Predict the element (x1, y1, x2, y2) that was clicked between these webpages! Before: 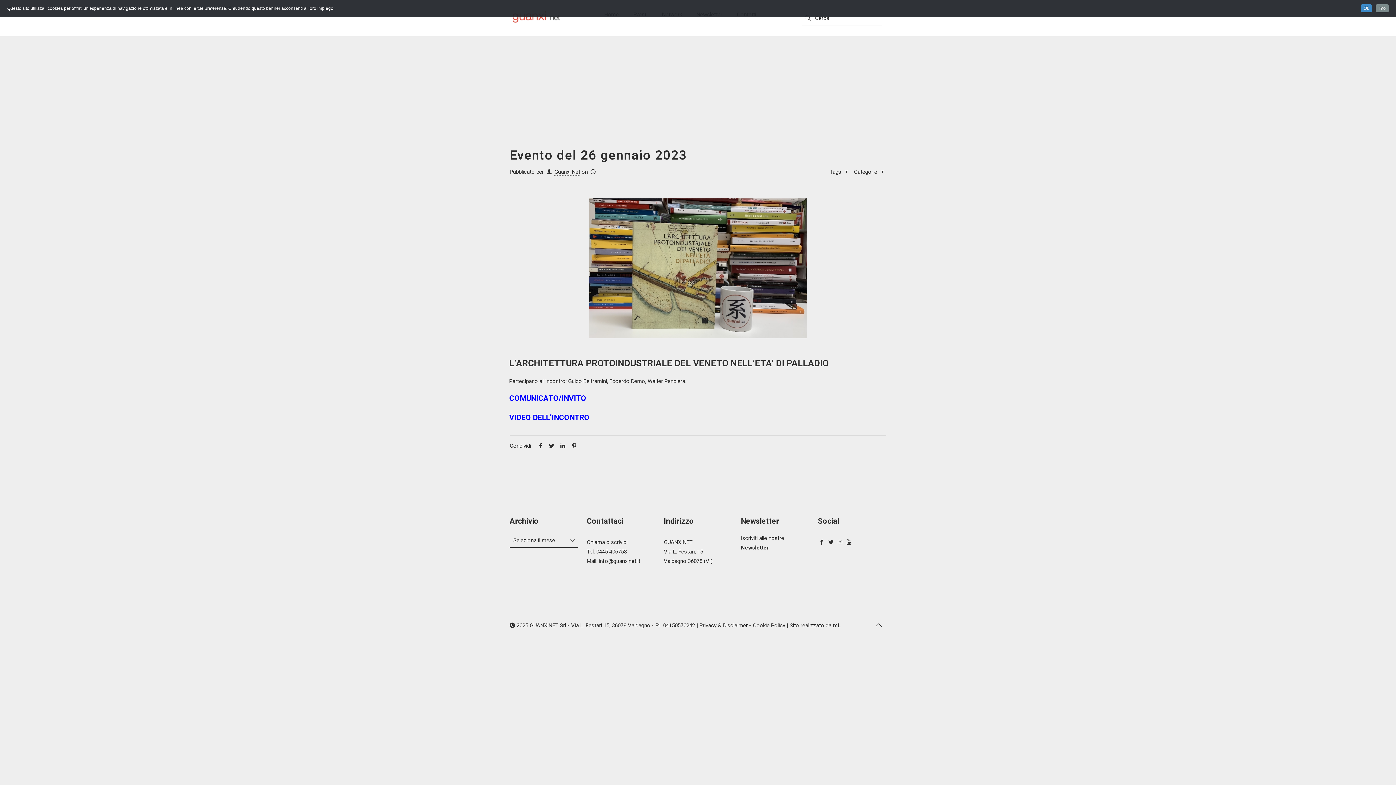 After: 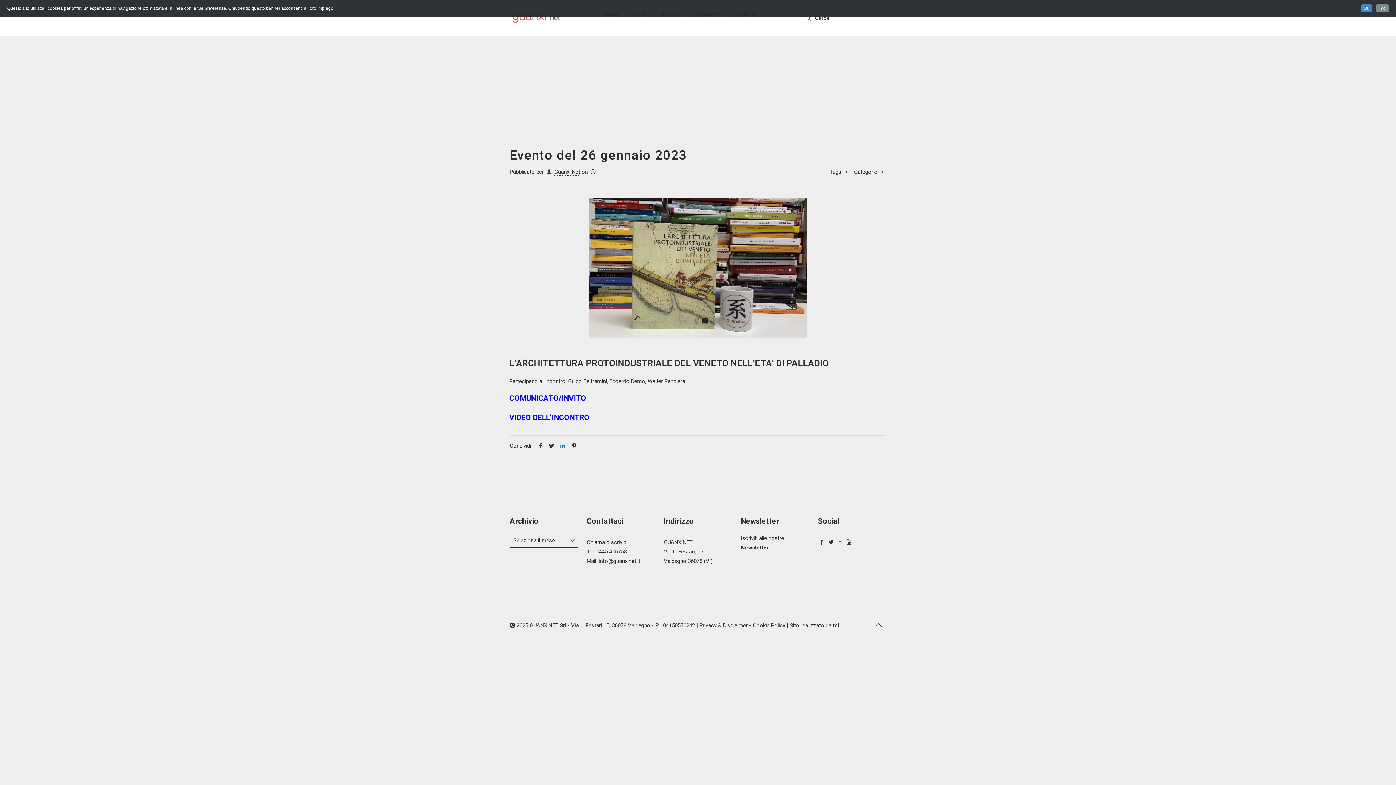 Action: bbox: (557, 442, 568, 449)